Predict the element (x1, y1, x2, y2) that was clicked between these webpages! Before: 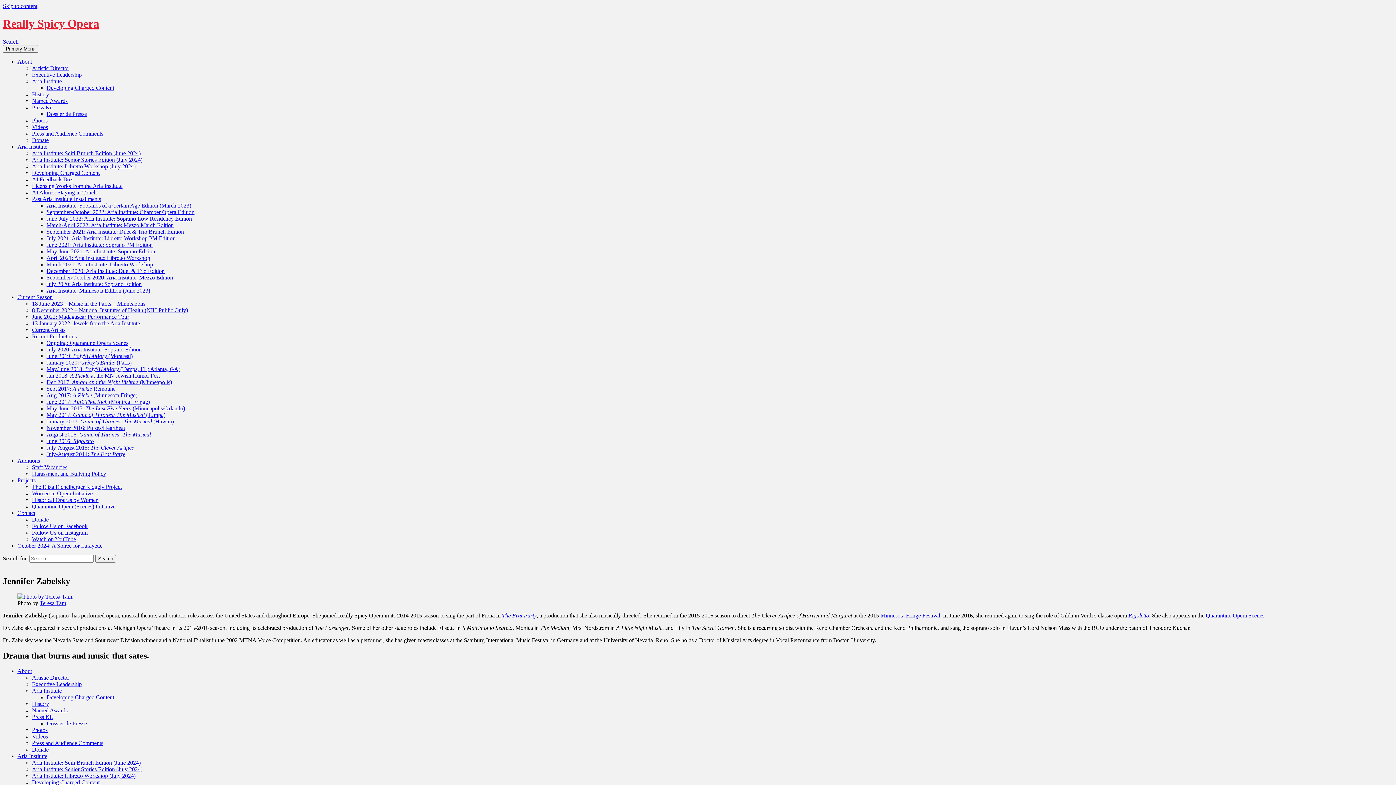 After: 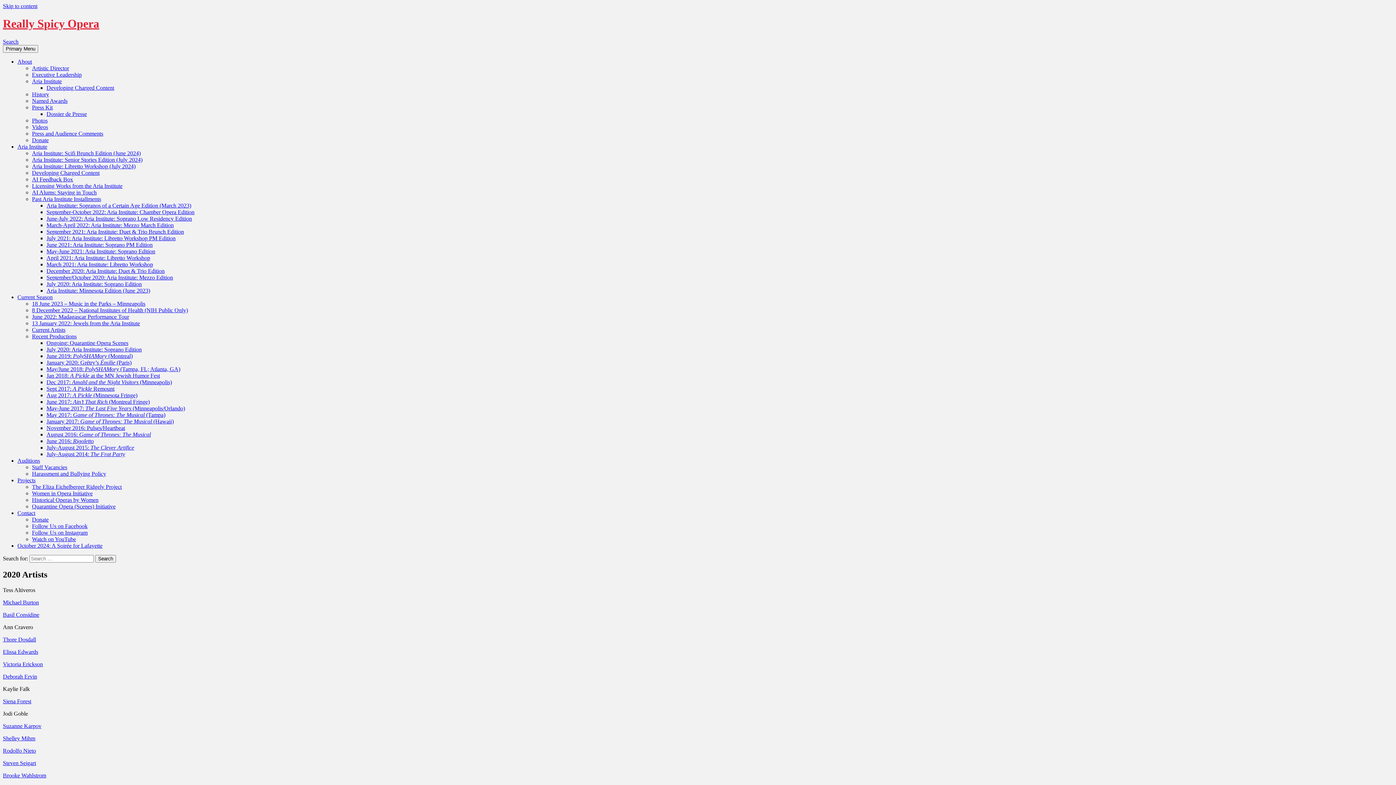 Action: label: Current Artists bbox: (32, 326, 65, 333)